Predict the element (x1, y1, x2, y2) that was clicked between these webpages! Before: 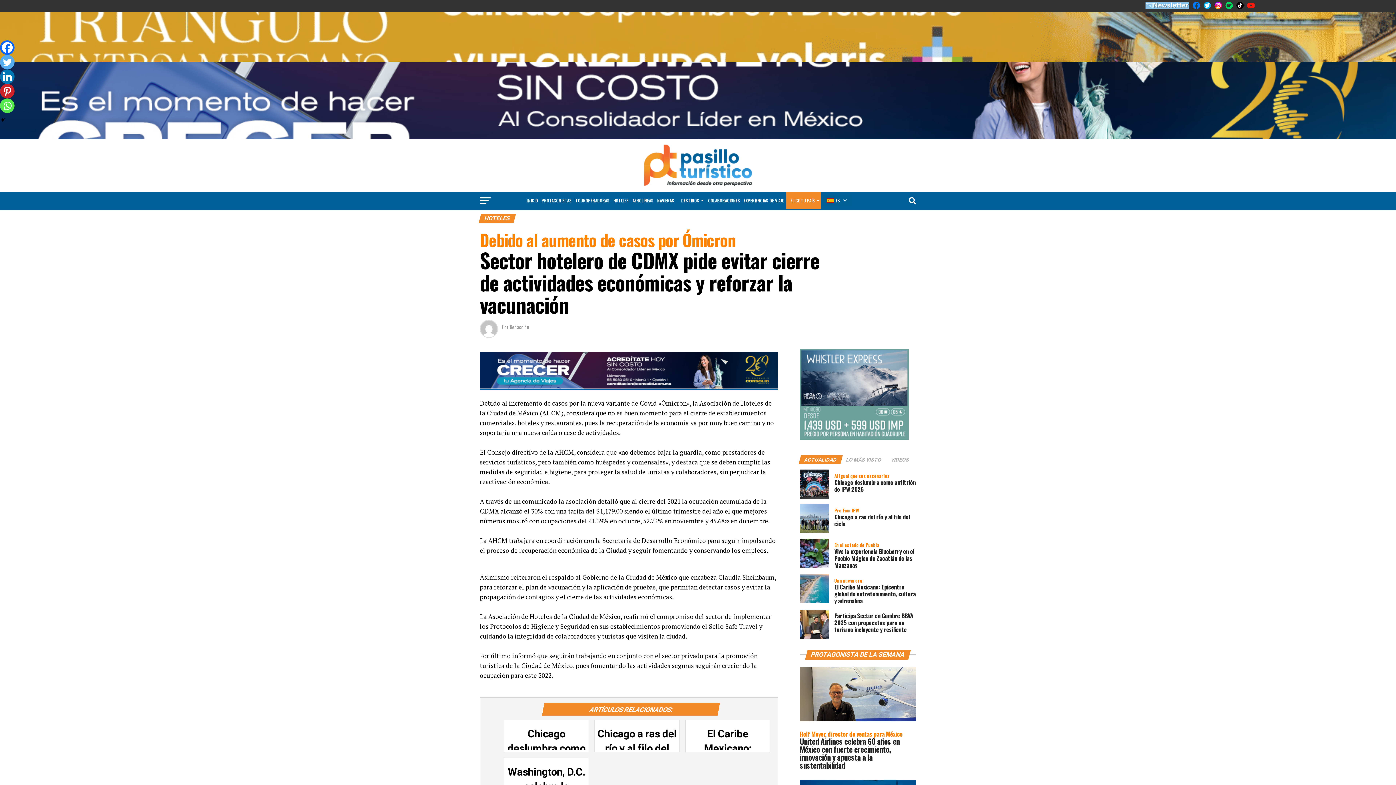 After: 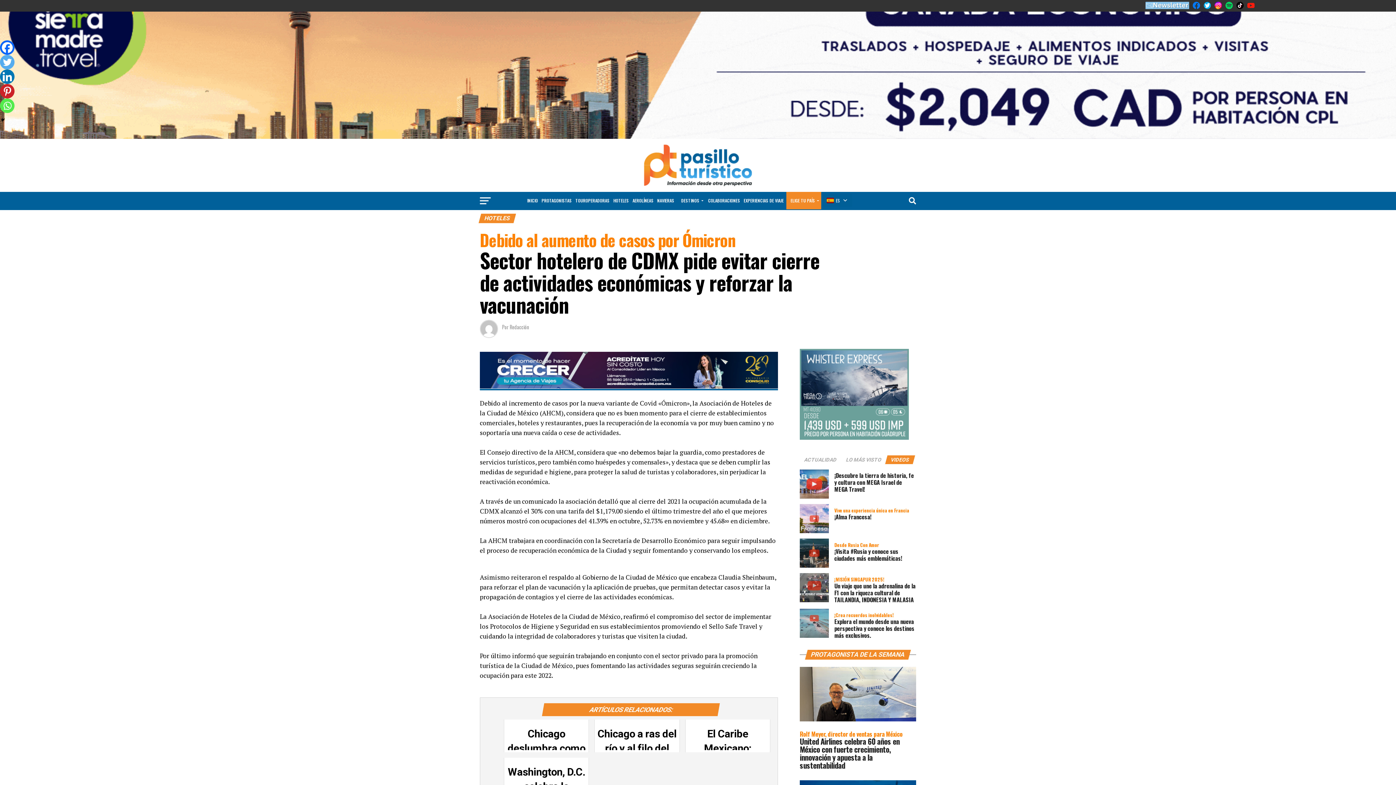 Action: bbox: (886, 461, 914, 461) label: VIDEOS